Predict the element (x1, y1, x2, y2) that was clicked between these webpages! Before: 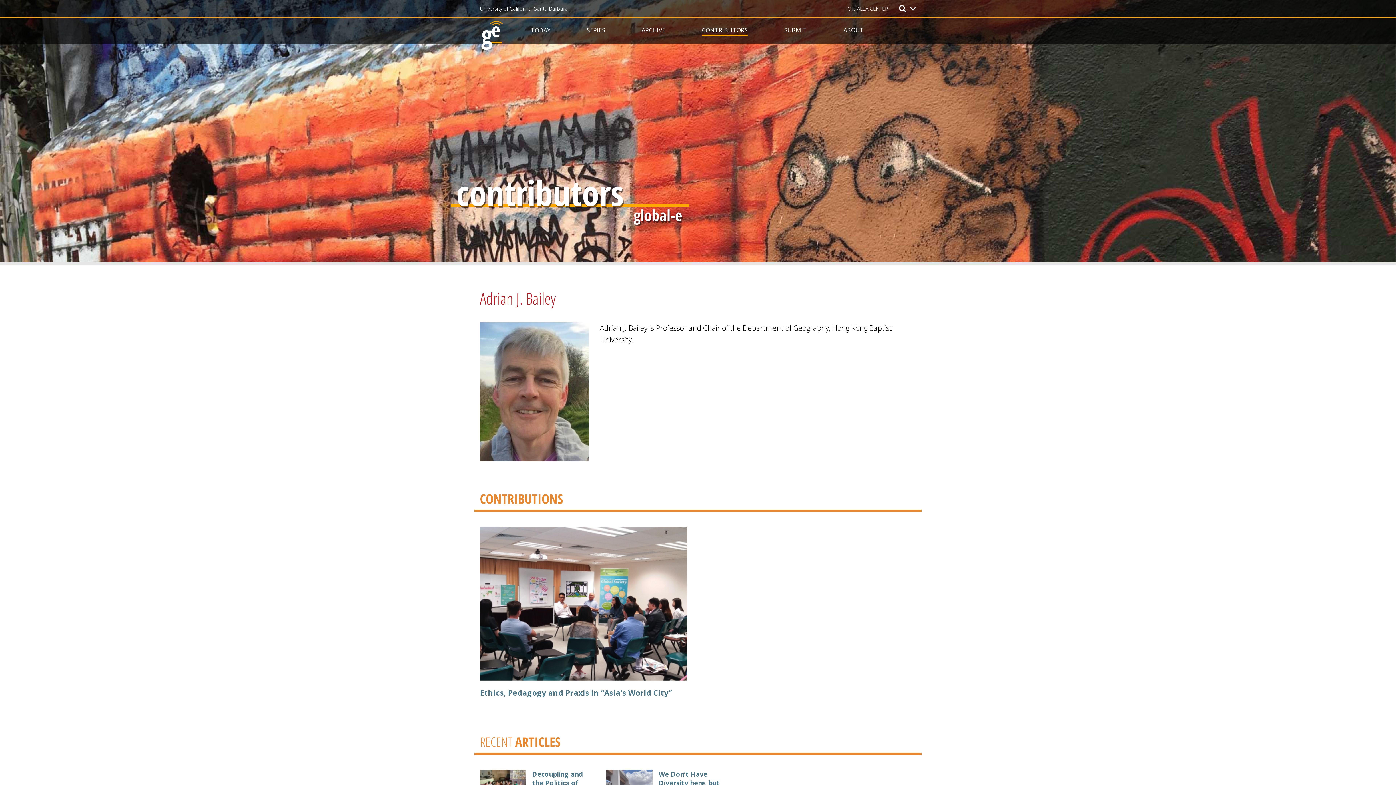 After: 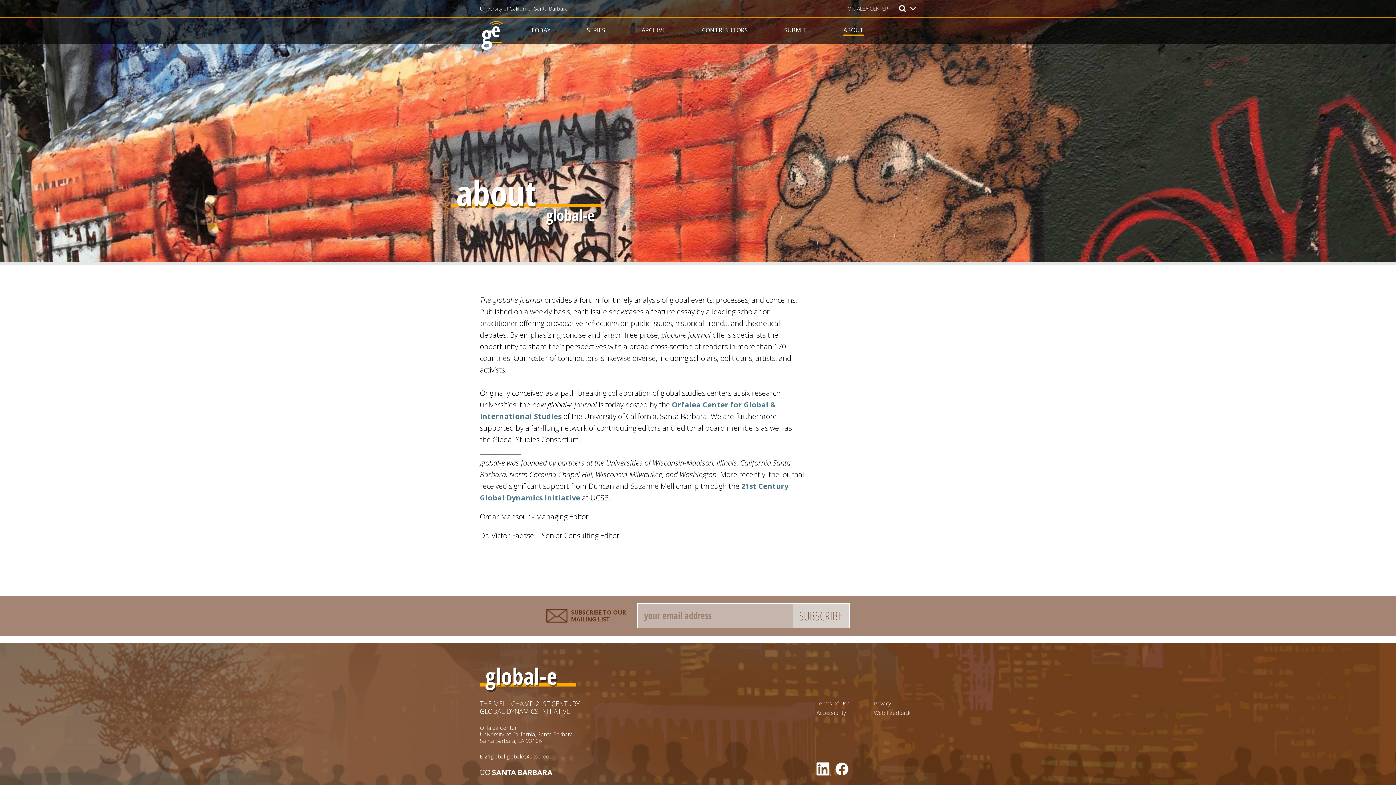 Action: label: ABOUT bbox: (843, 25, 864, 35)